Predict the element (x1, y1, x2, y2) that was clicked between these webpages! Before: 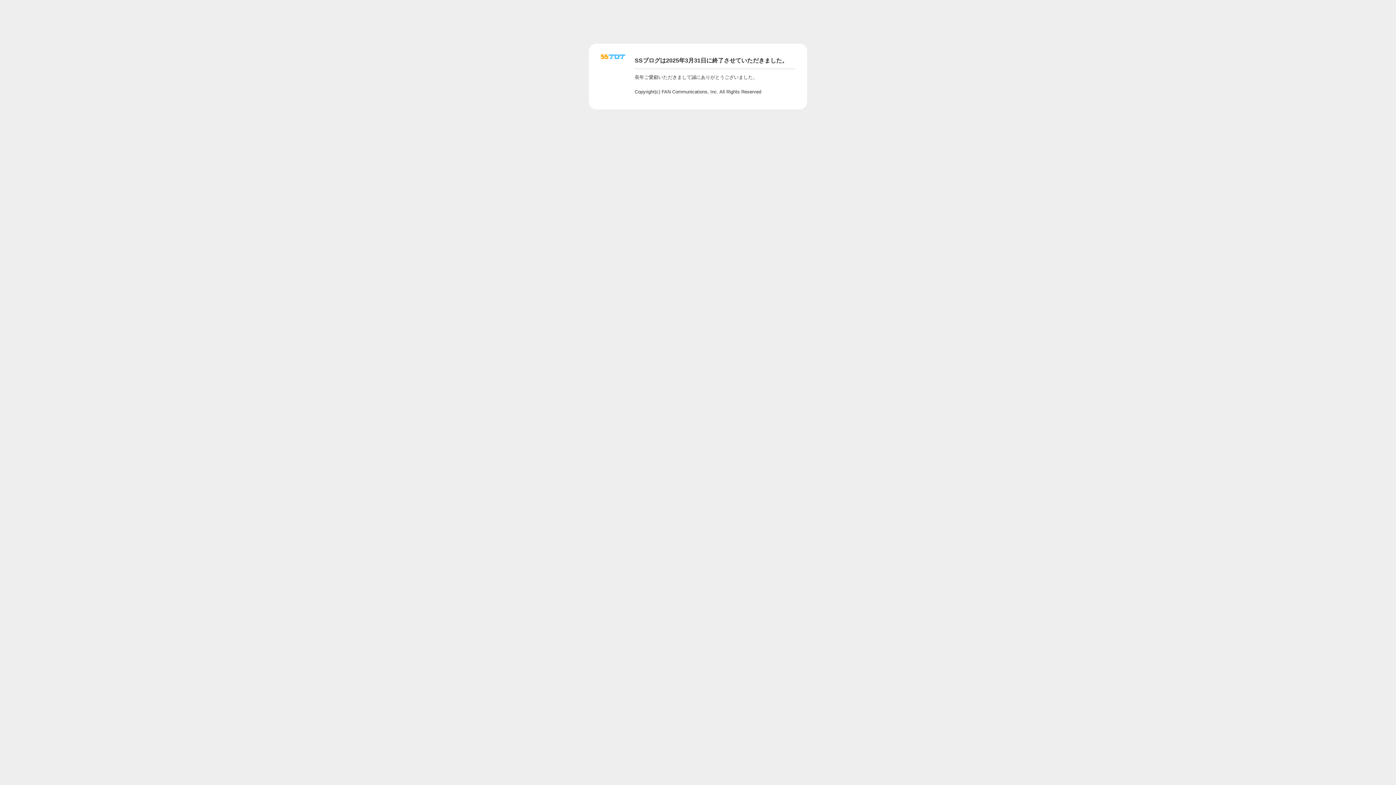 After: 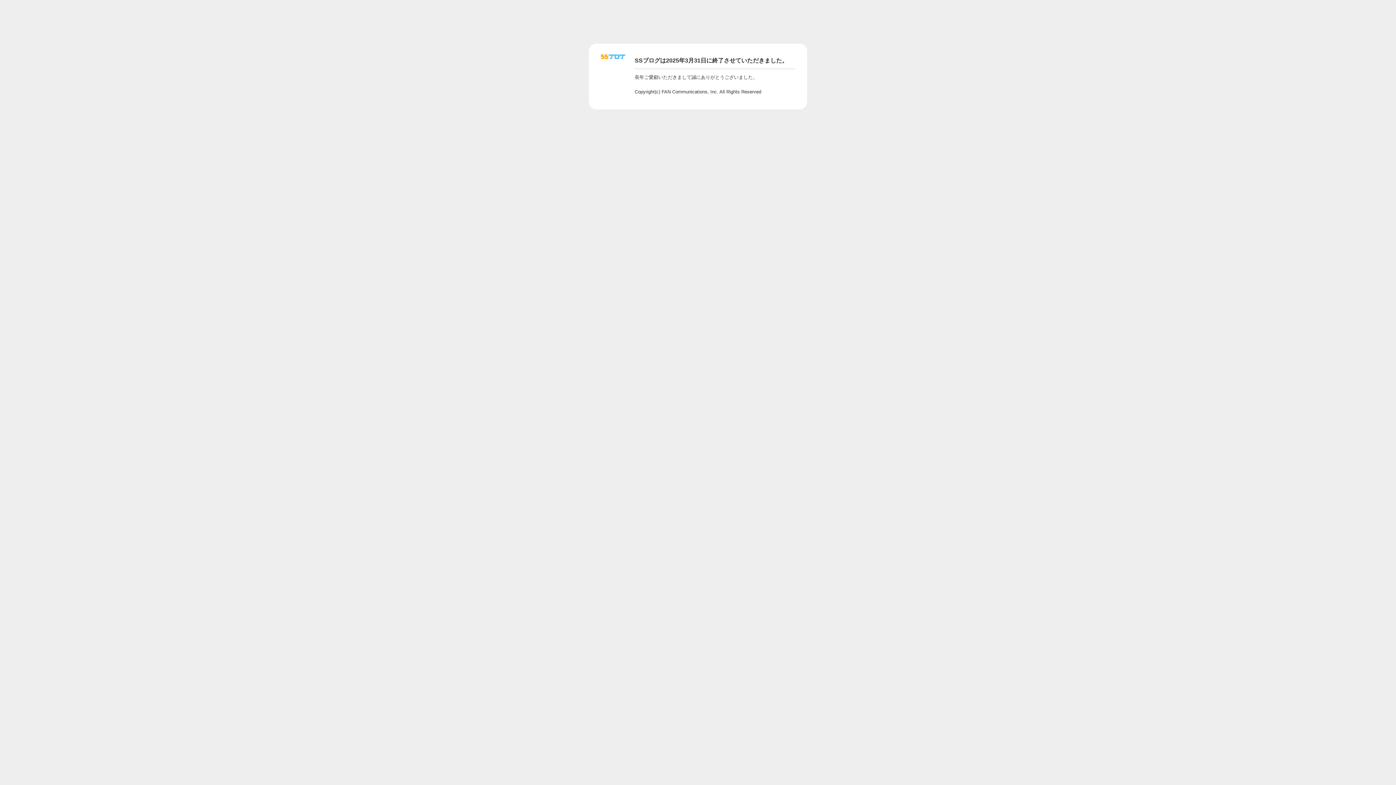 Action: bbox: (601, 56, 625, 62)